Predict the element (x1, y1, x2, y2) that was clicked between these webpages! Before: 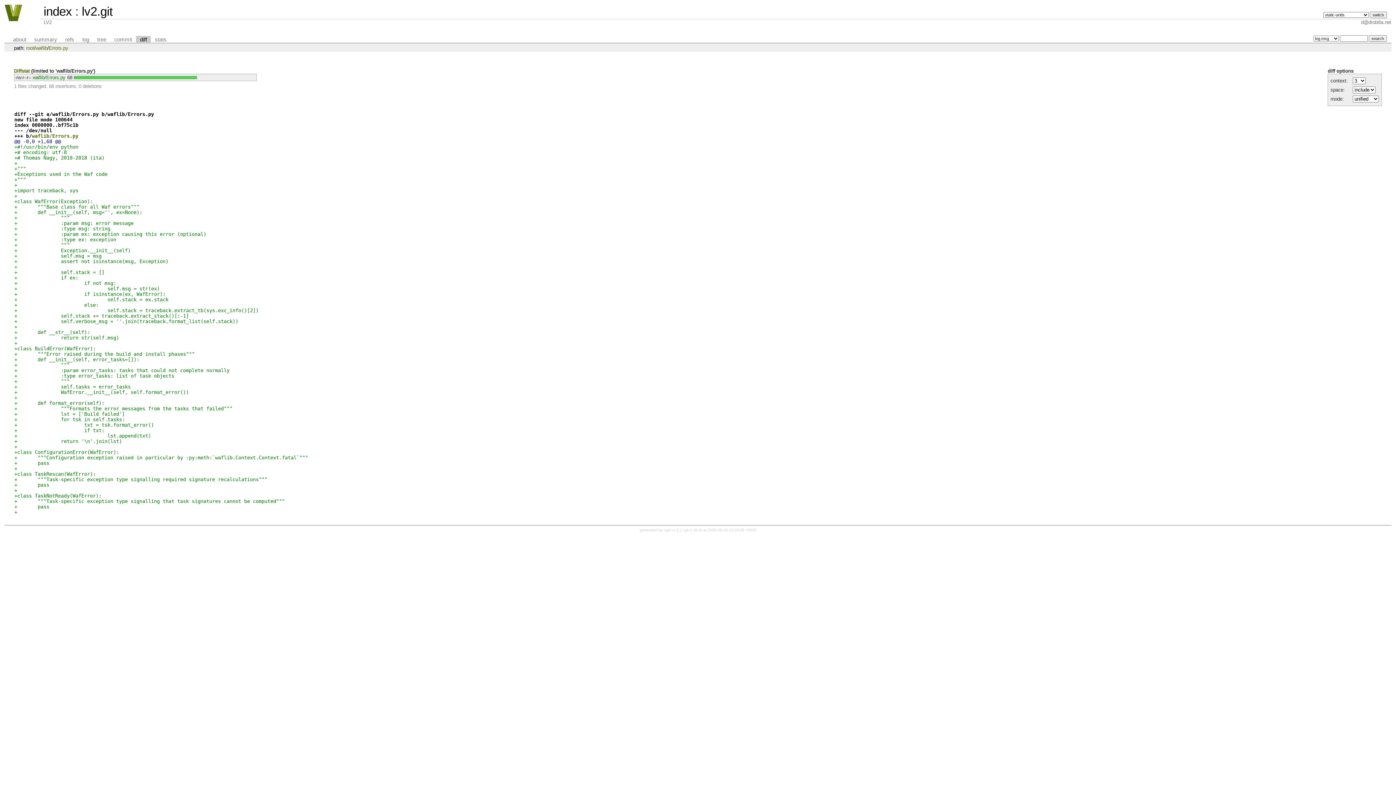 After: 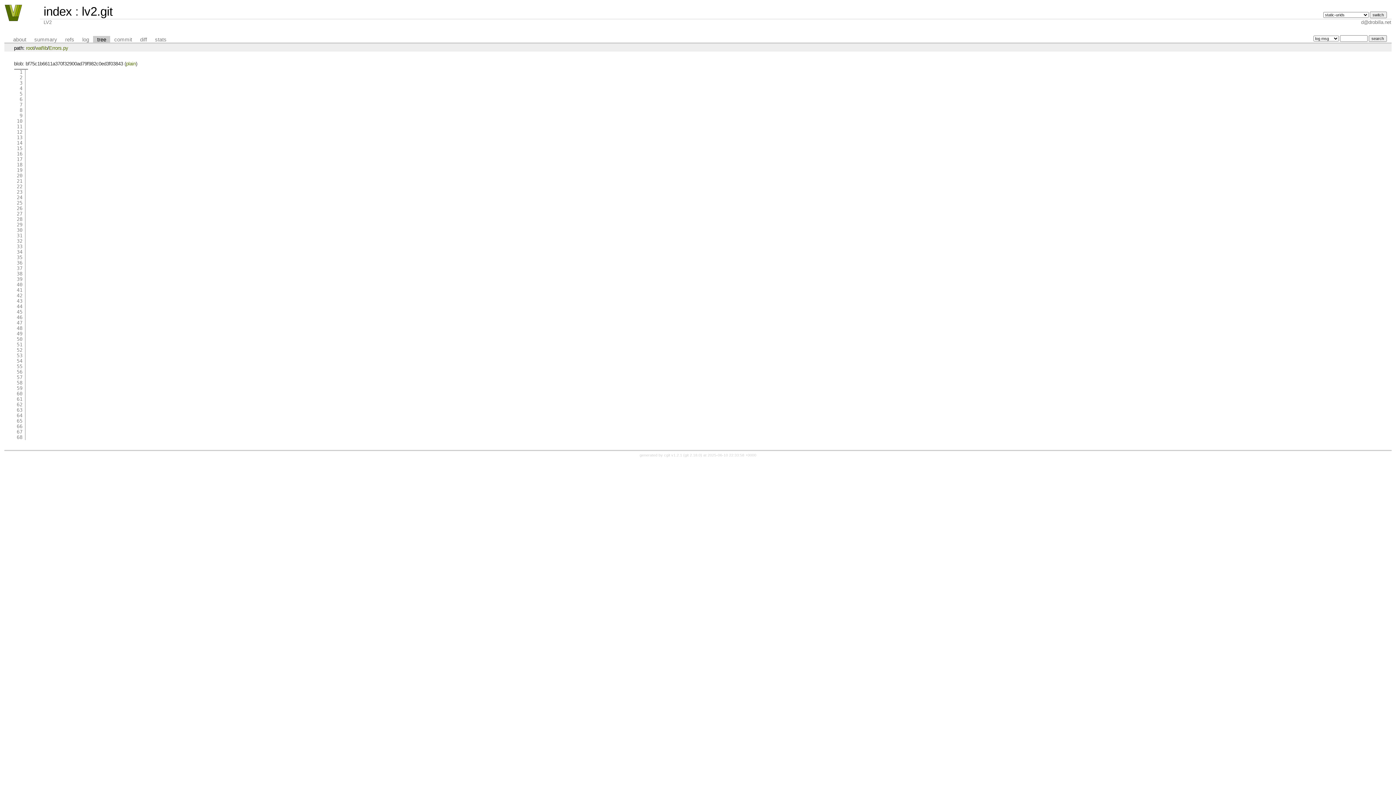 Action: label: tree bbox: (93, 35, 110, 43)